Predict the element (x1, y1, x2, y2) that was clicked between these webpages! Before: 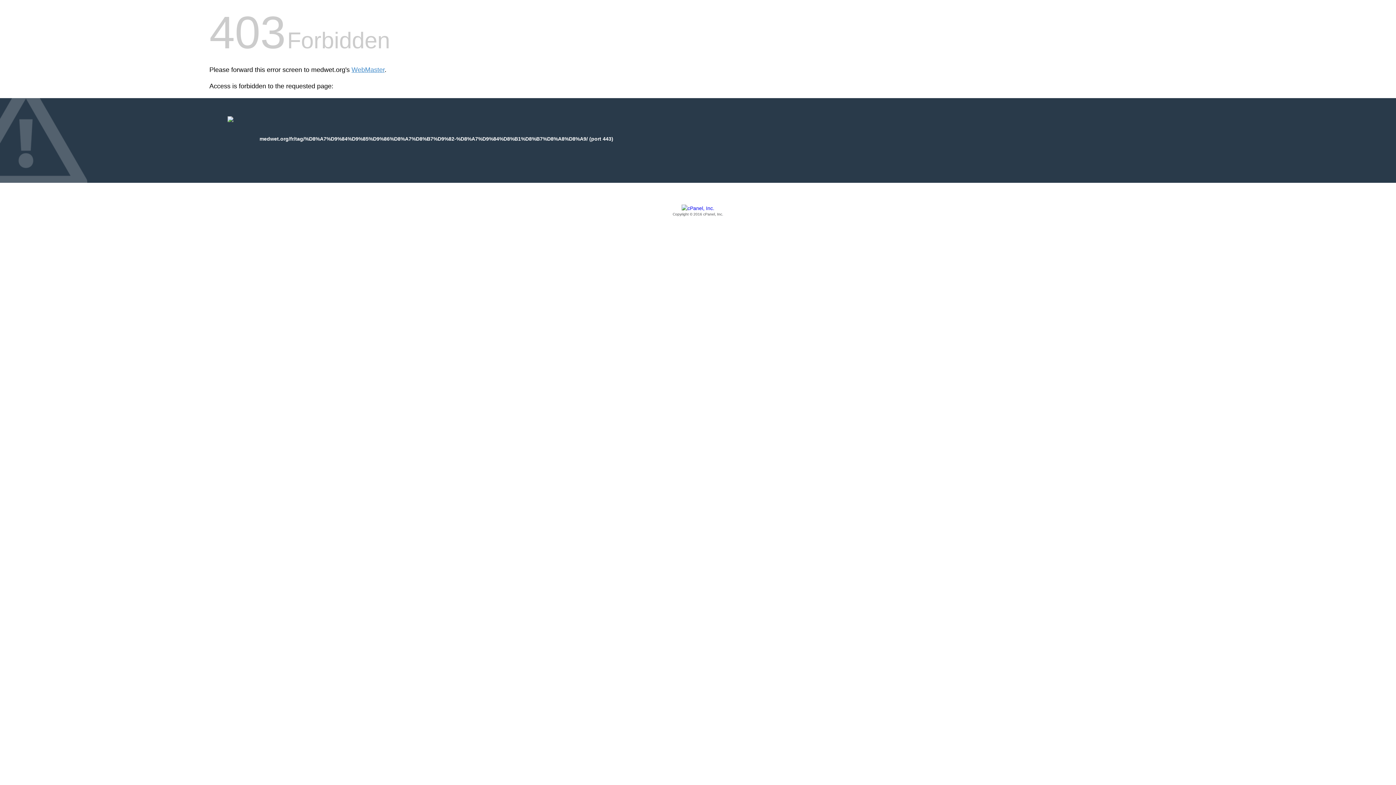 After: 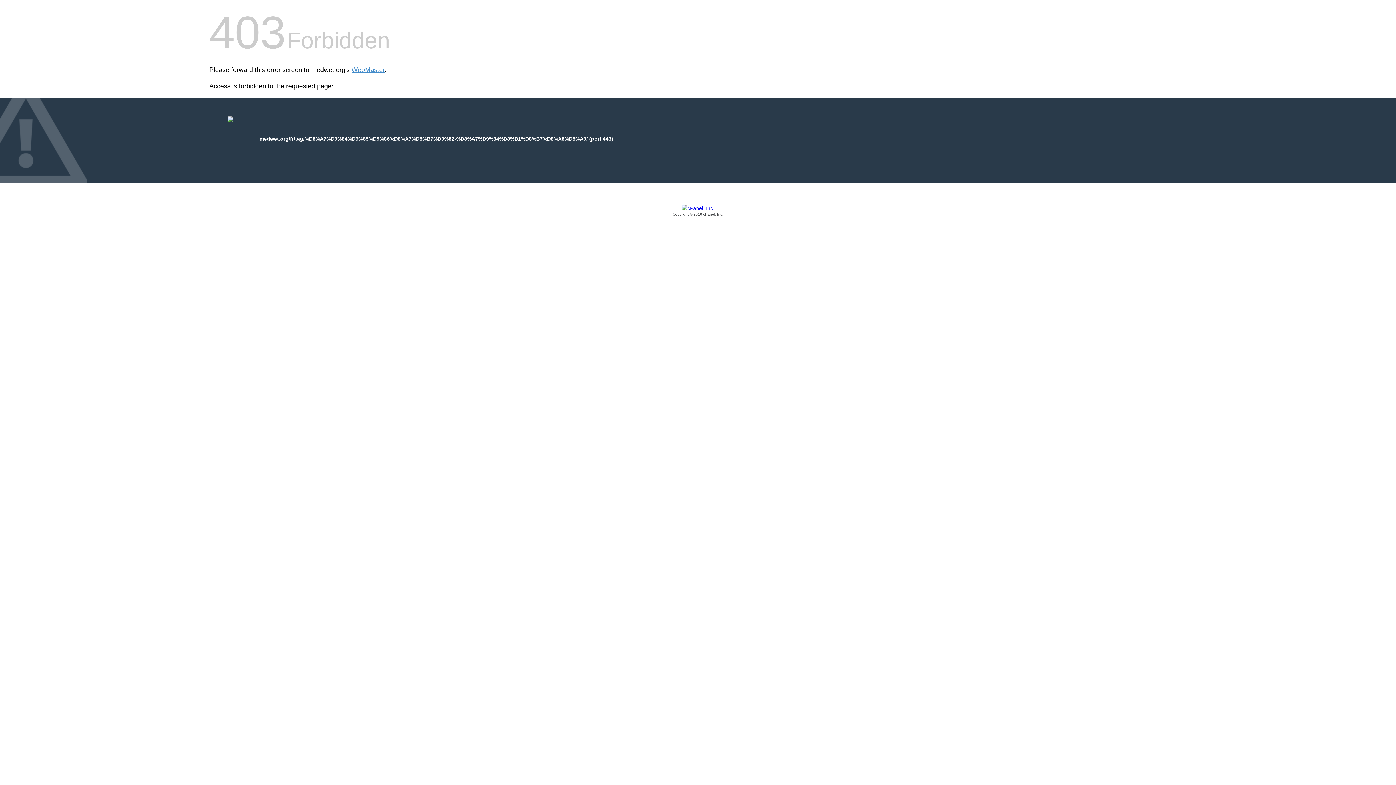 Action: bbox: (209, 205, 1186, 217) label: Copyright © 2016 cPanel, Inc.